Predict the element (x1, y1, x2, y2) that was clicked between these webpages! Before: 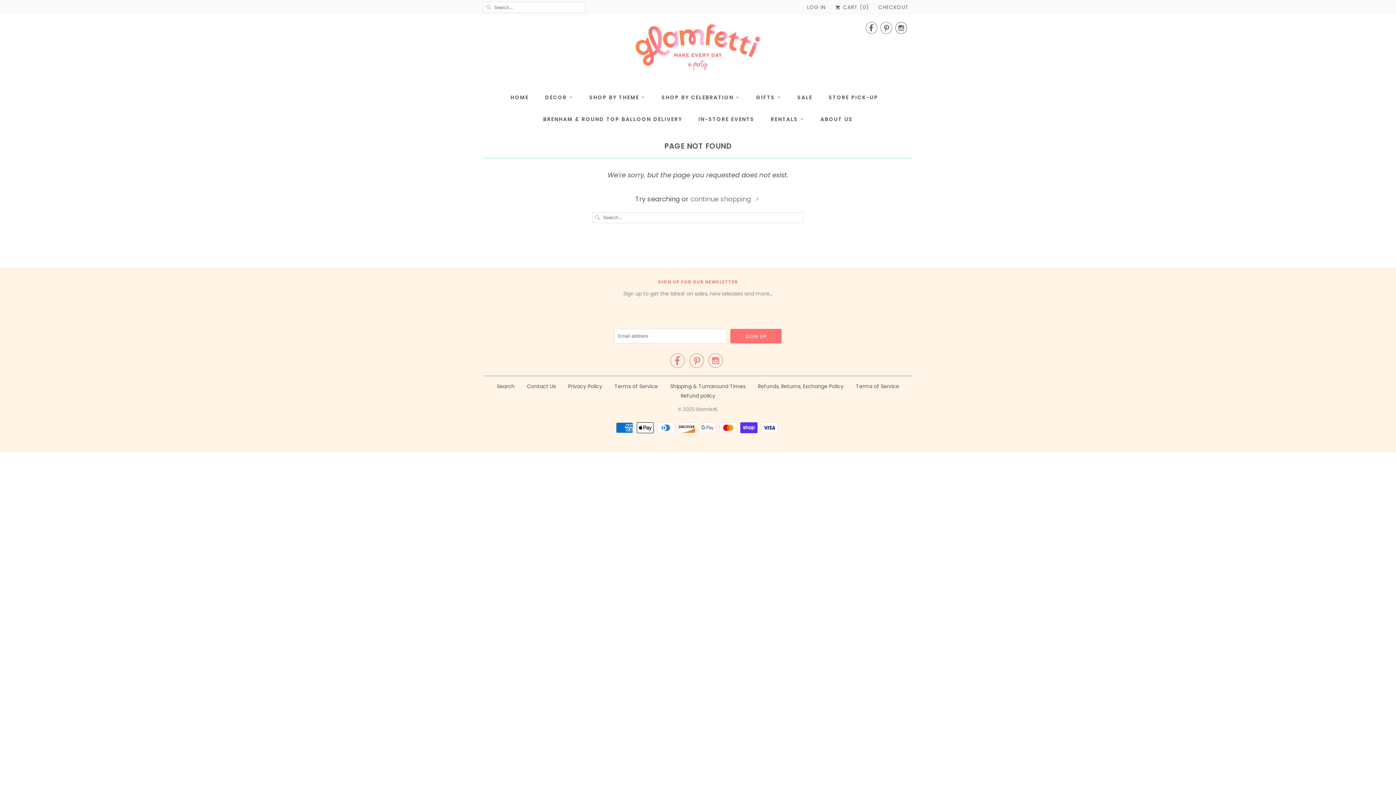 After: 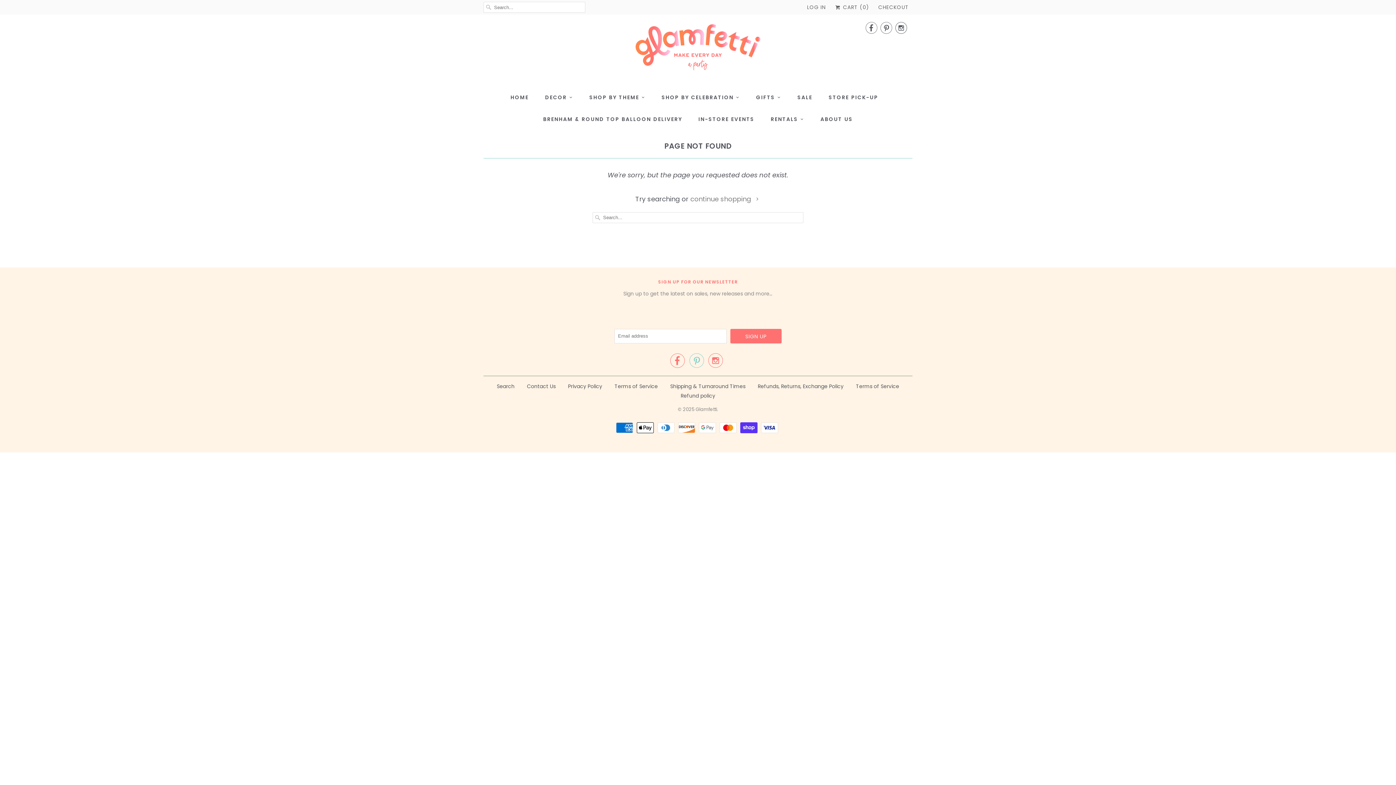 Action: bbox: (689, 358, 704, 366) label: 